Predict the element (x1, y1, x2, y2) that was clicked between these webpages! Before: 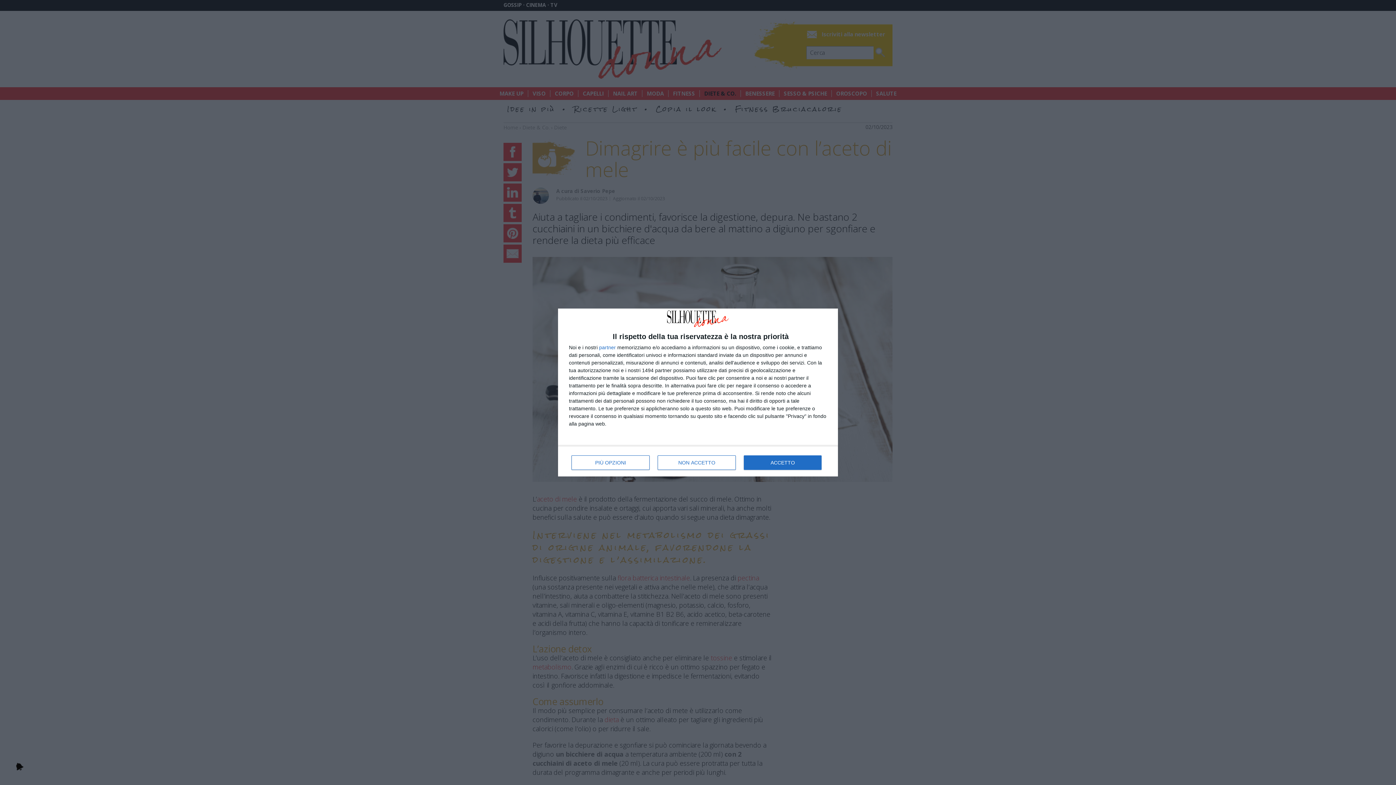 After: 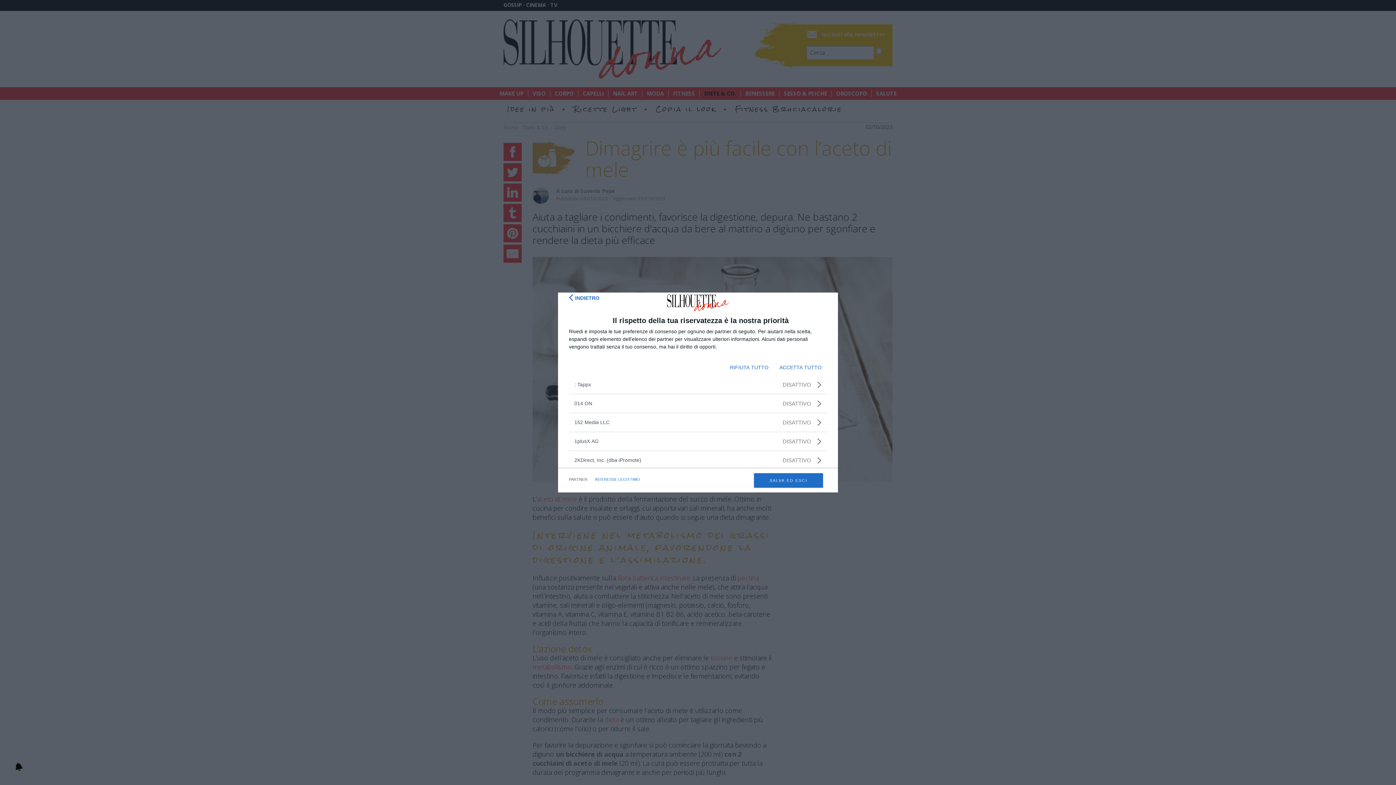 Action: label: partner bbox: (599, 345, 616, 350)